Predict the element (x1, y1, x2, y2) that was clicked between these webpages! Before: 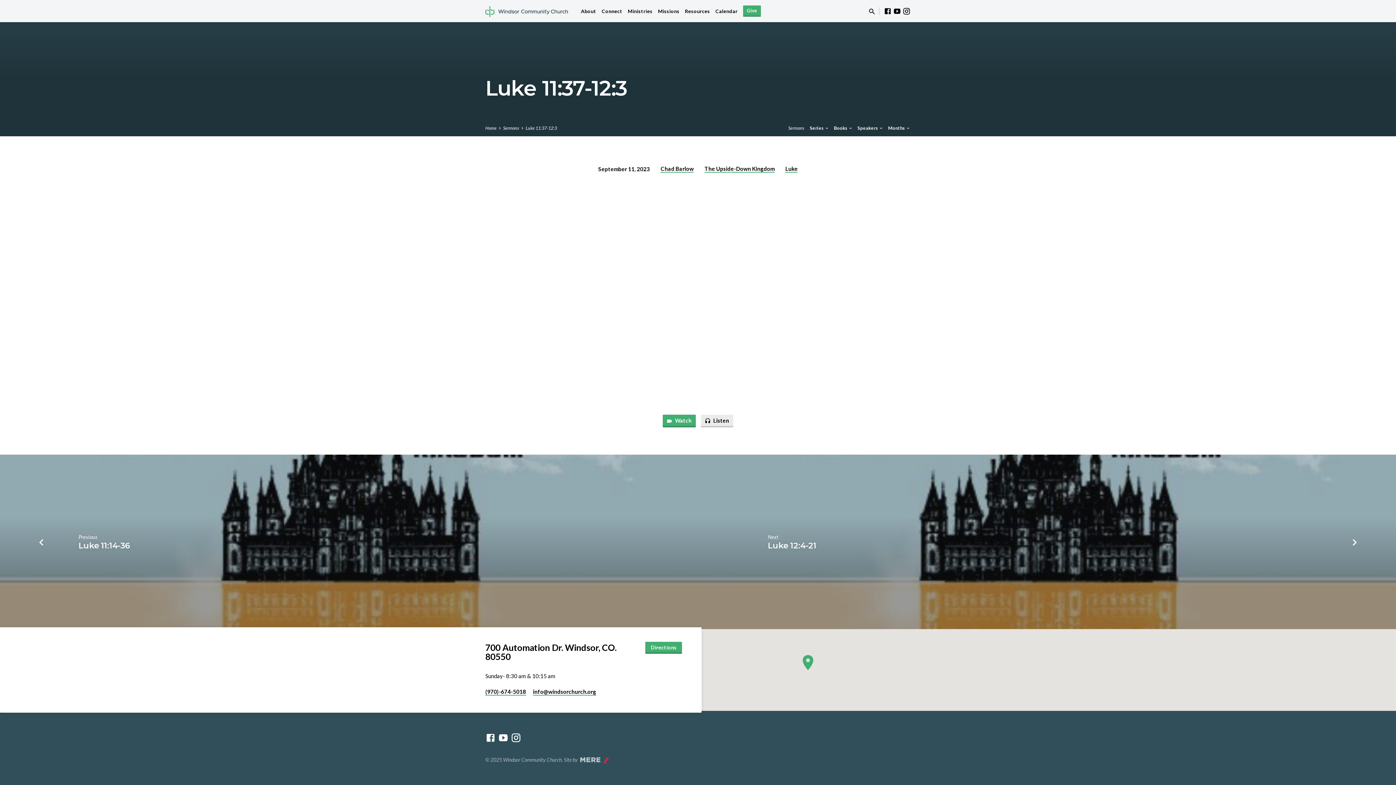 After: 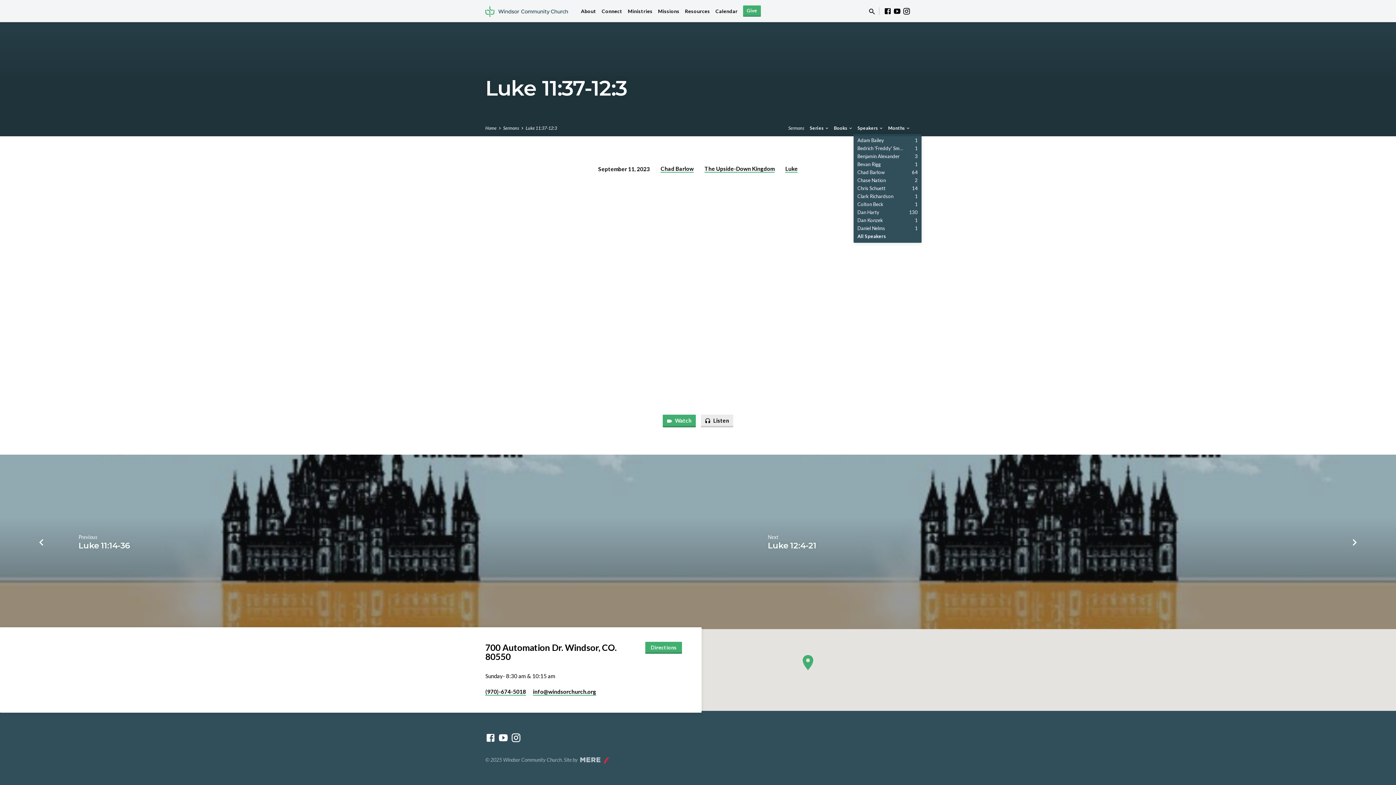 Action: bbox: (857, 125, 883, 130) label: Speakers 